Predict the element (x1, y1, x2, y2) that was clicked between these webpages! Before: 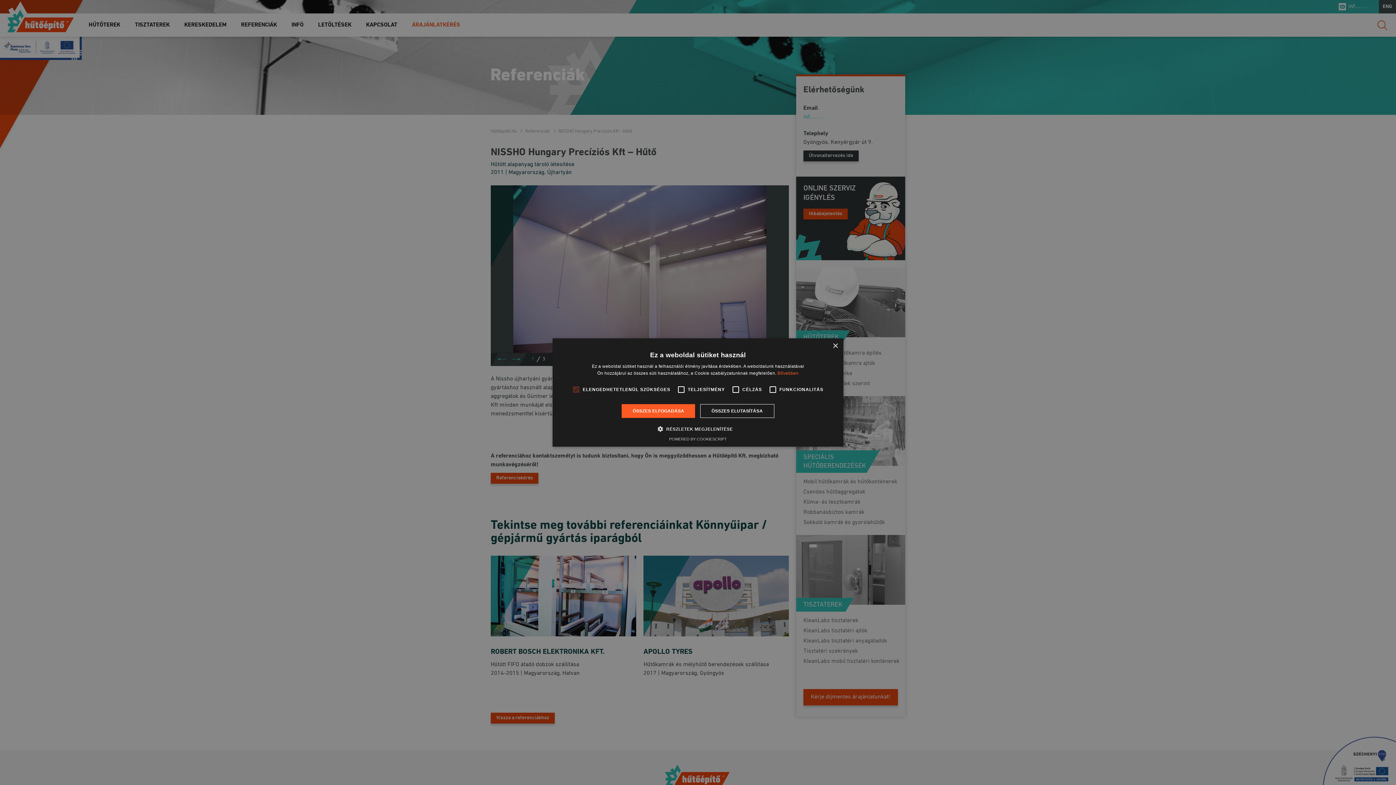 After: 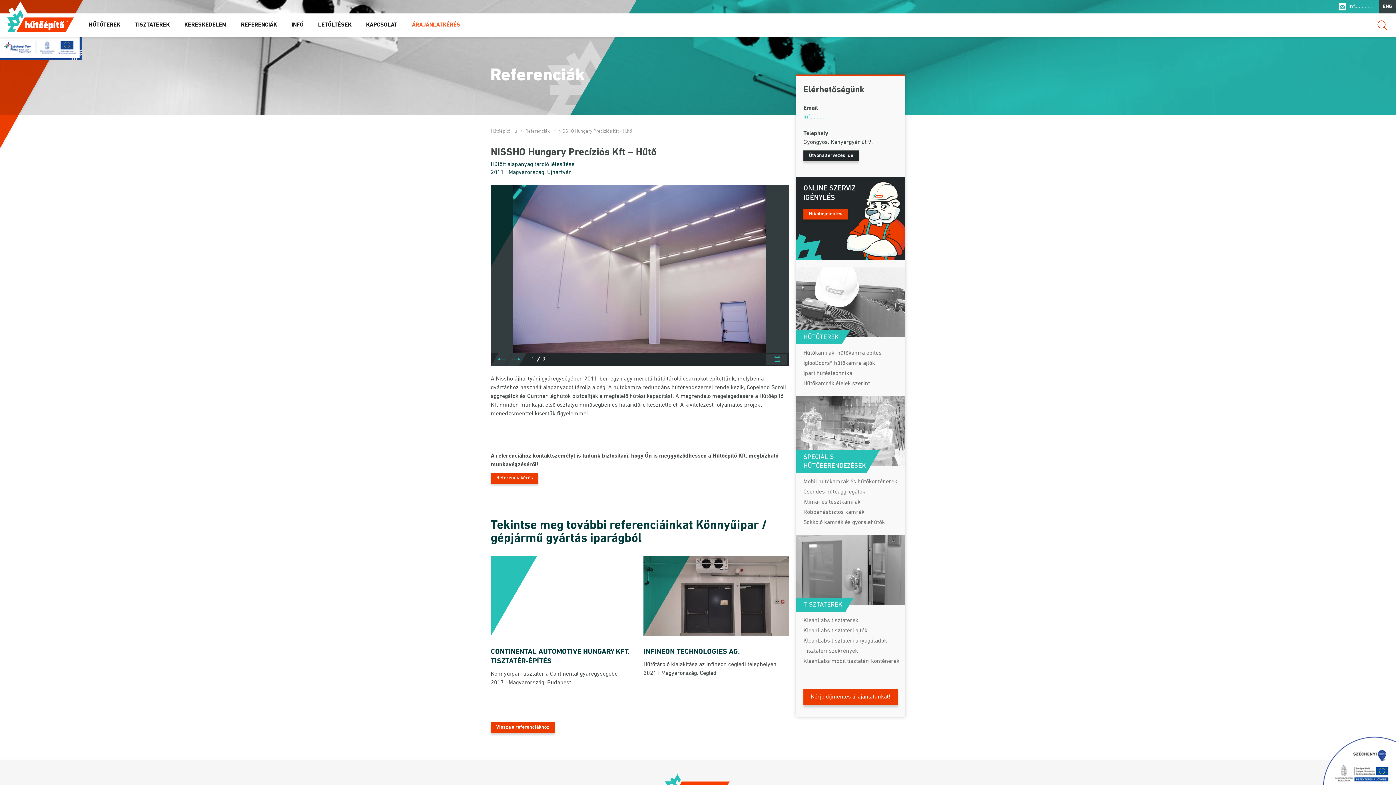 Action: bbox: (621, 404, 695, 418) label: ÖSSZES ELFOGADÁSA